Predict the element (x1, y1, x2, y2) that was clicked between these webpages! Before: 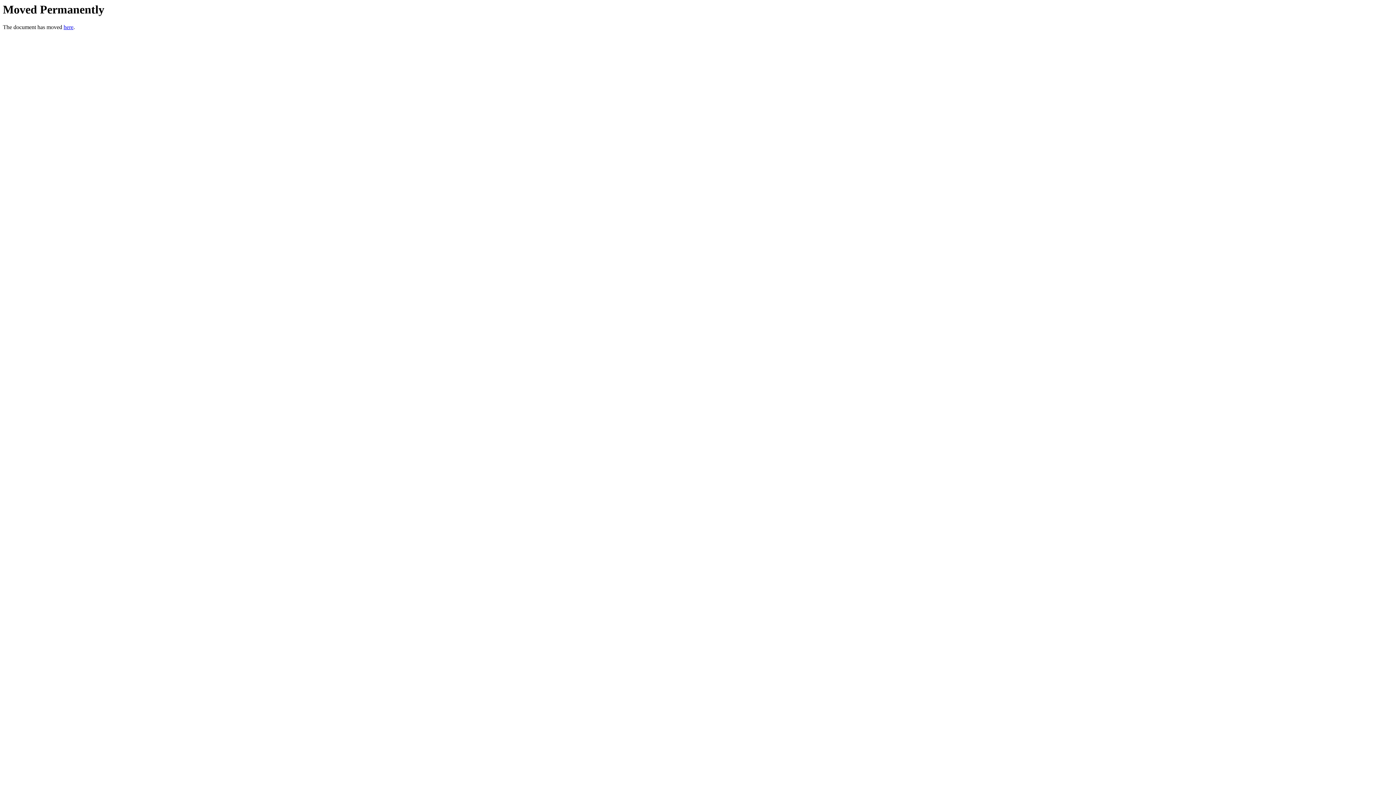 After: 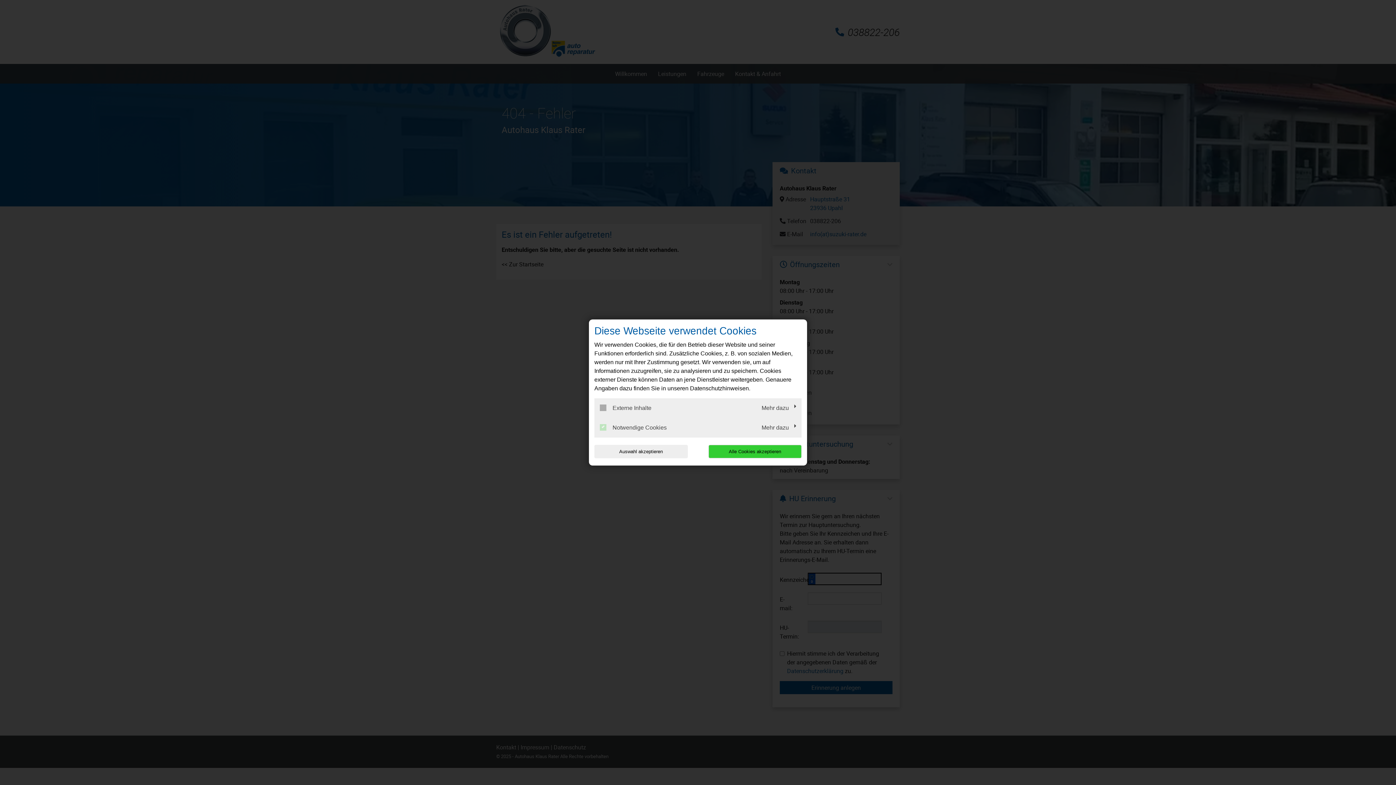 Action: bbox: (63, 24, 73, 30) label: here